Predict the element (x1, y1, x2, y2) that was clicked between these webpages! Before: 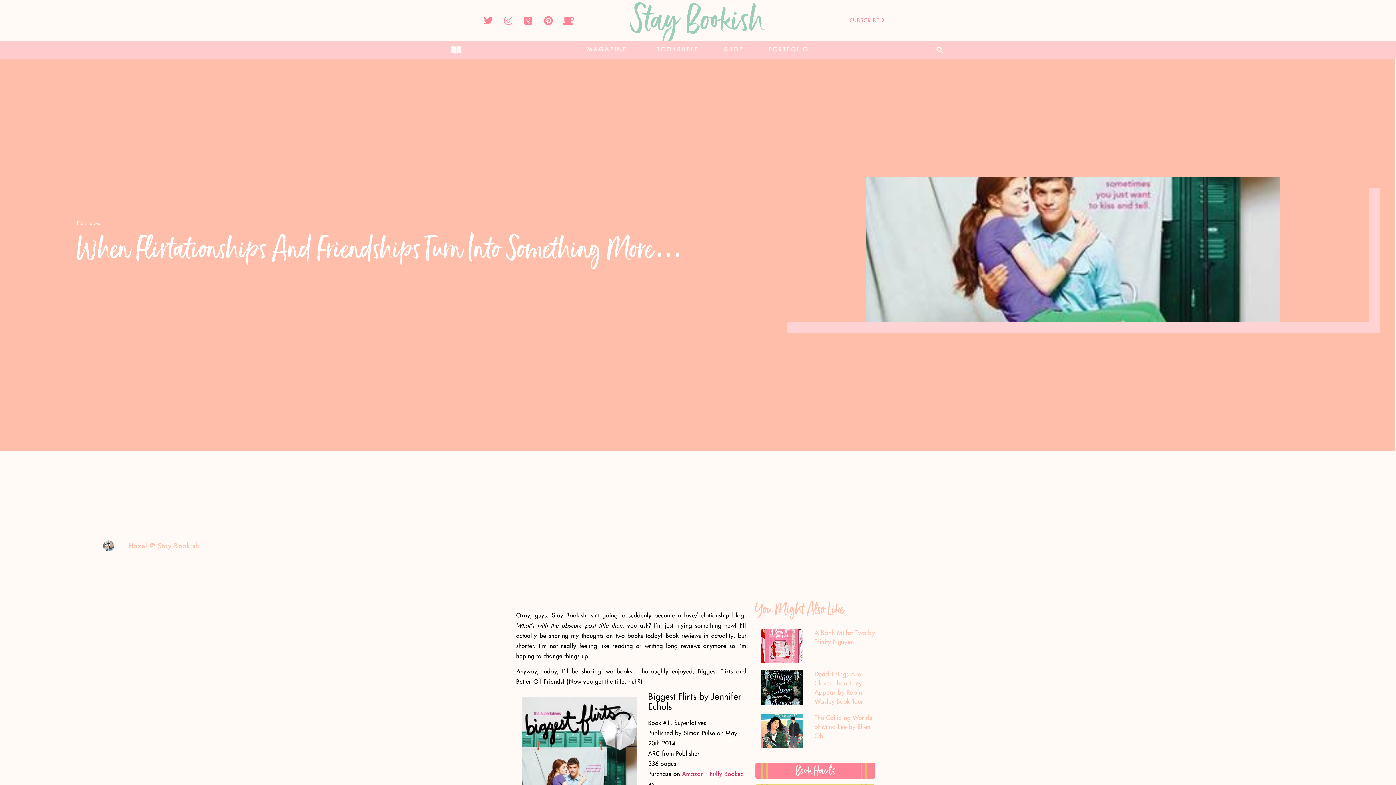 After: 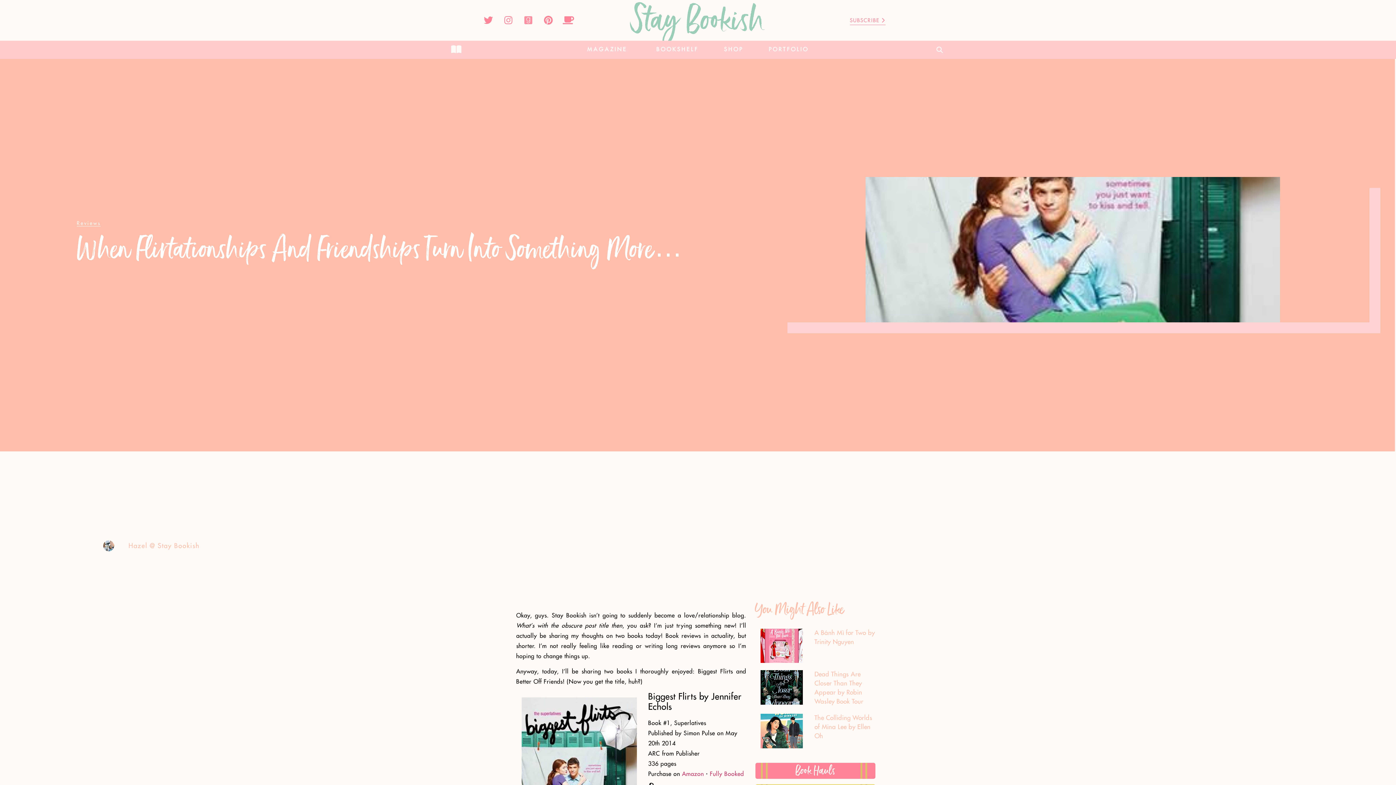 Action: label: Goodreads bbox: (519, 11, 537, 29)